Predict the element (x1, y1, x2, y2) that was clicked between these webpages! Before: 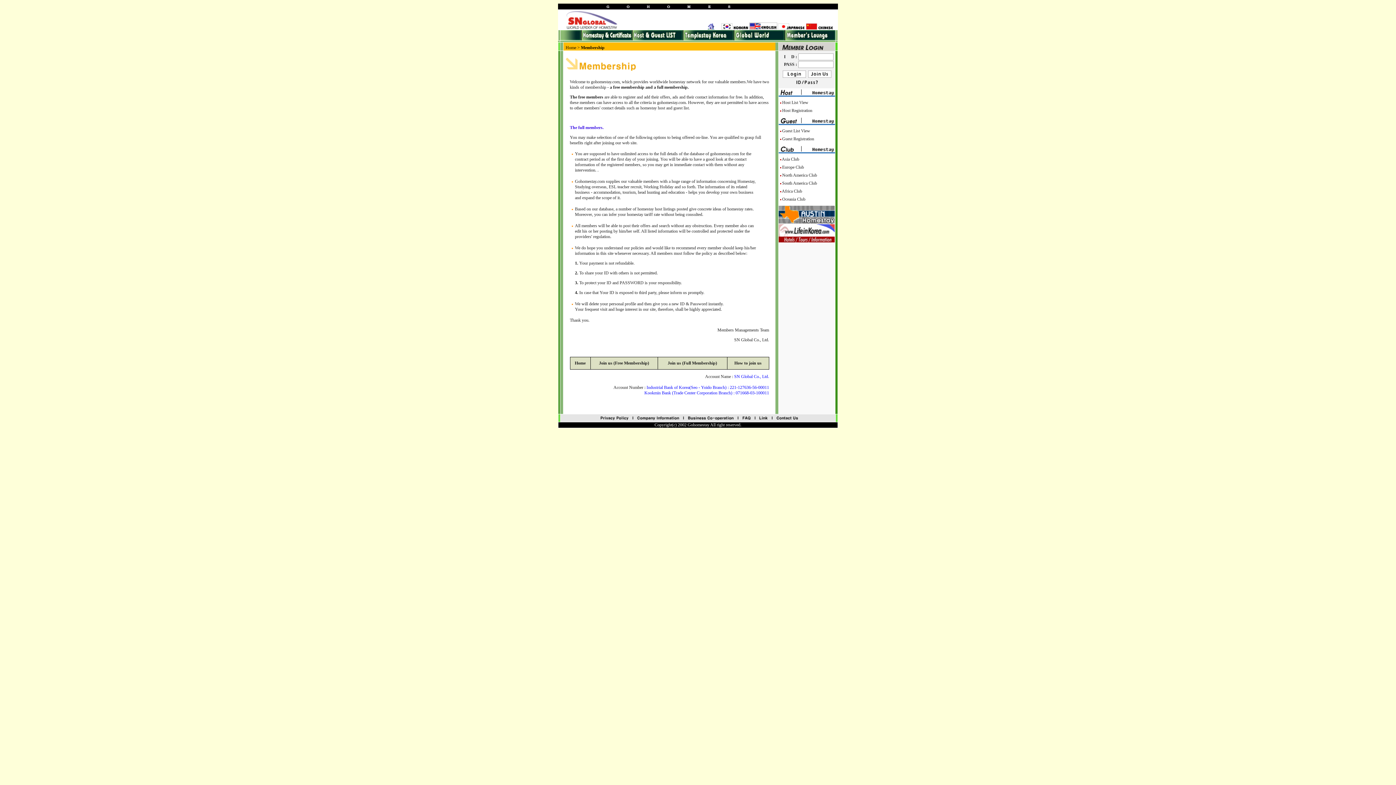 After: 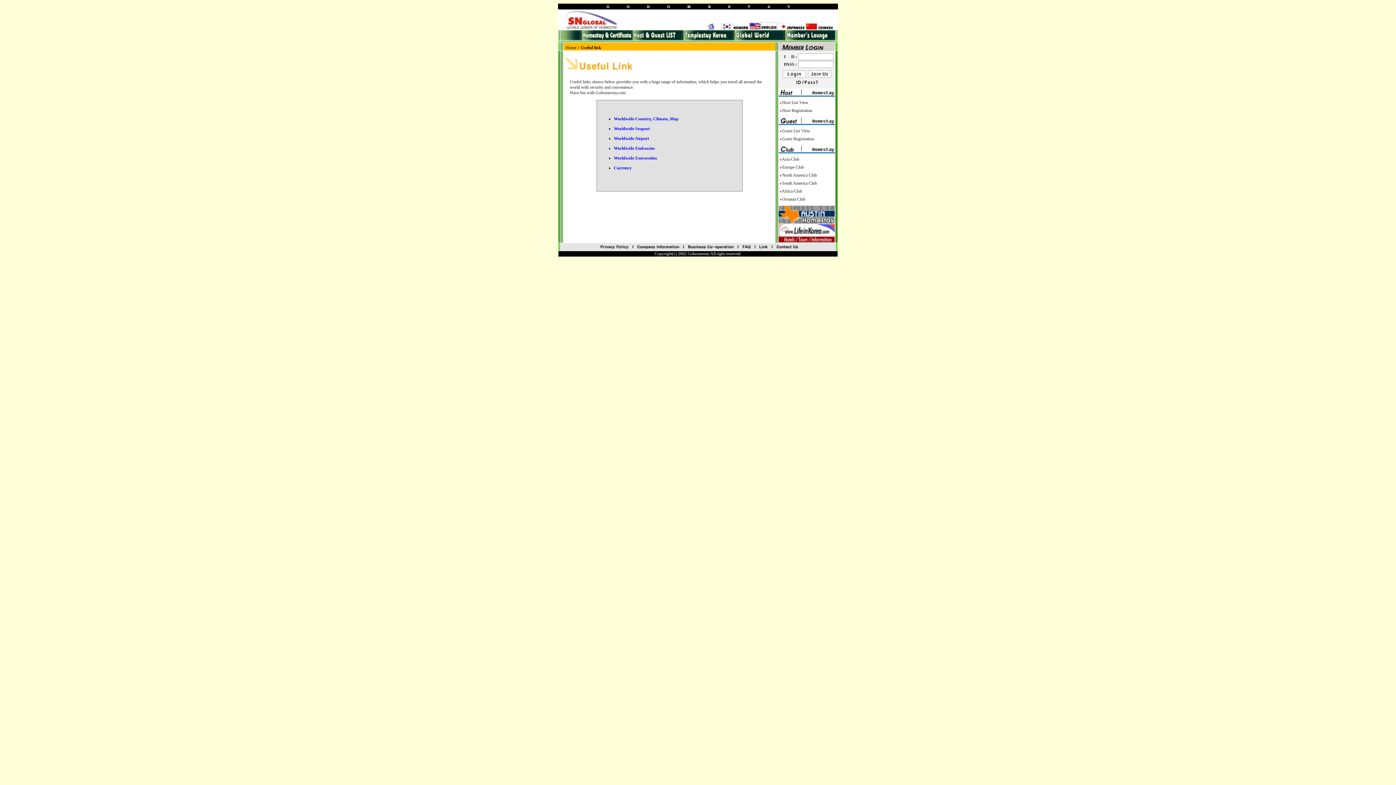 Action: bbox: (755, 418, 772, 423)